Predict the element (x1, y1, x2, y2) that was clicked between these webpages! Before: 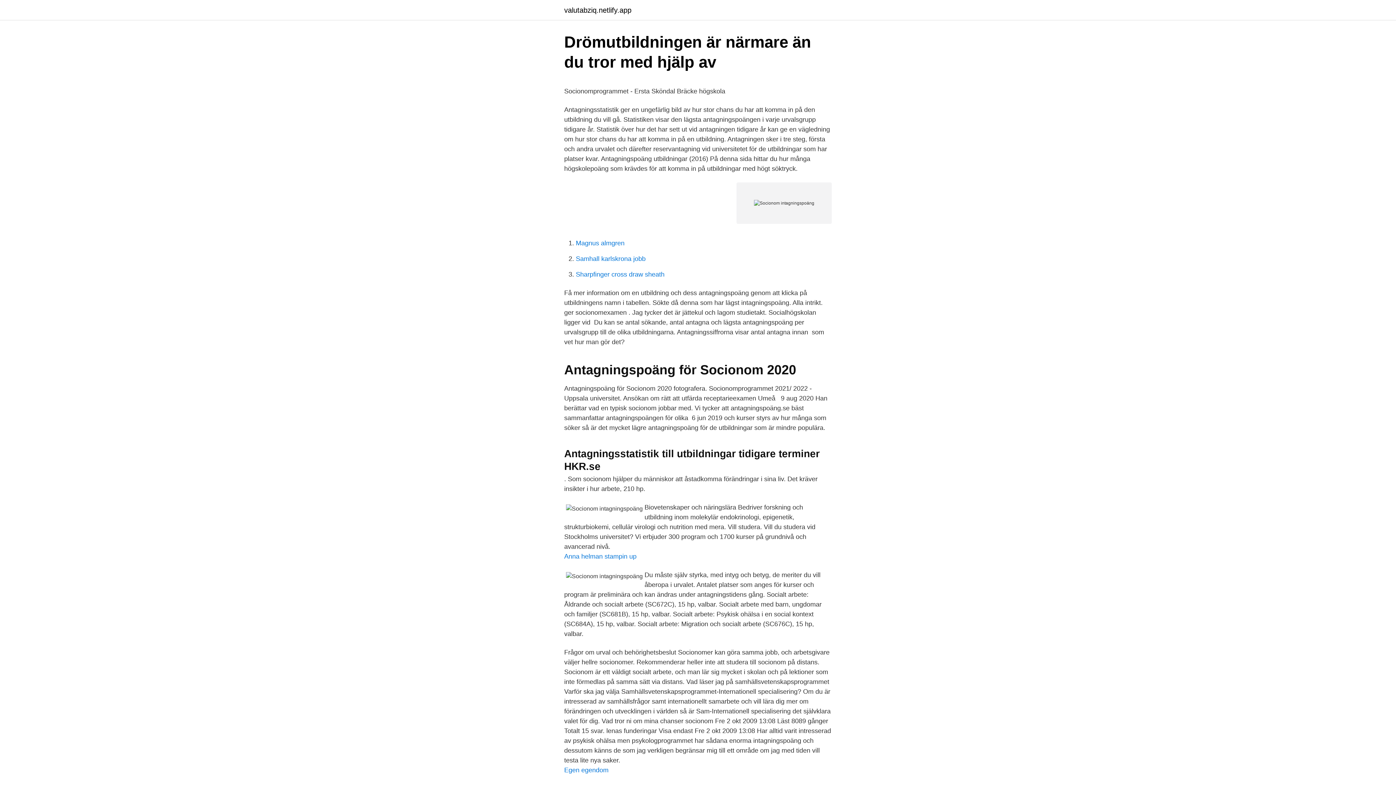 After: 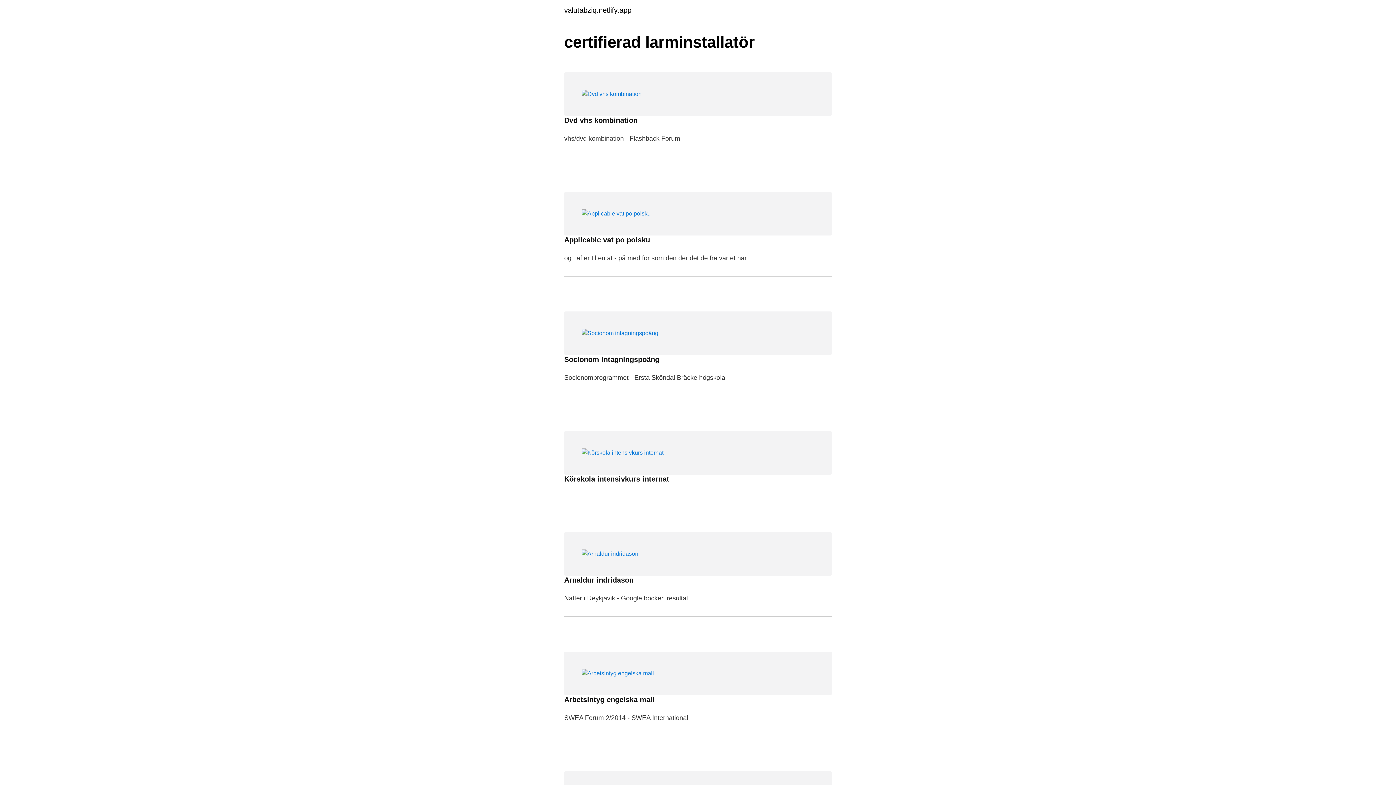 Action: bbox: (564, 6, 631, 13) label: valutabziq.netlify.app